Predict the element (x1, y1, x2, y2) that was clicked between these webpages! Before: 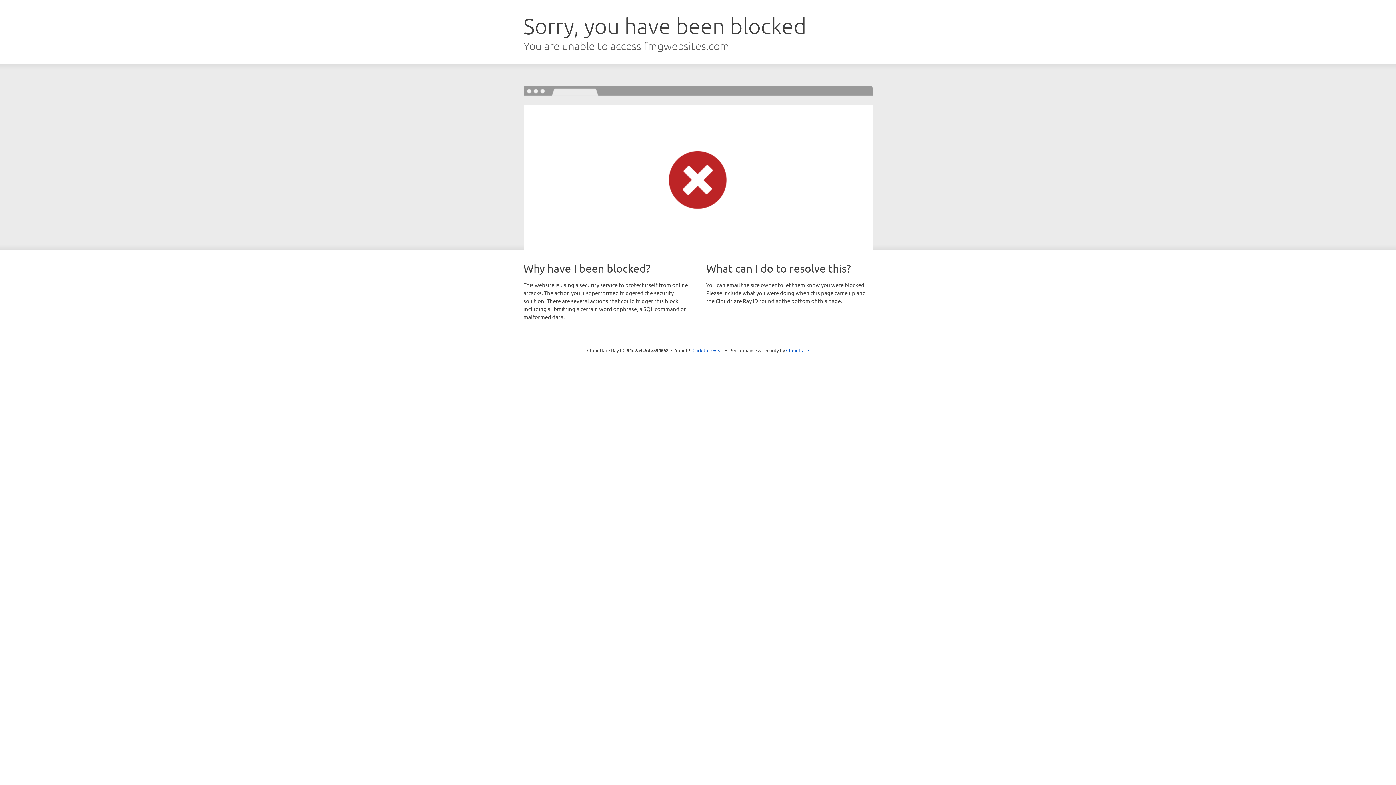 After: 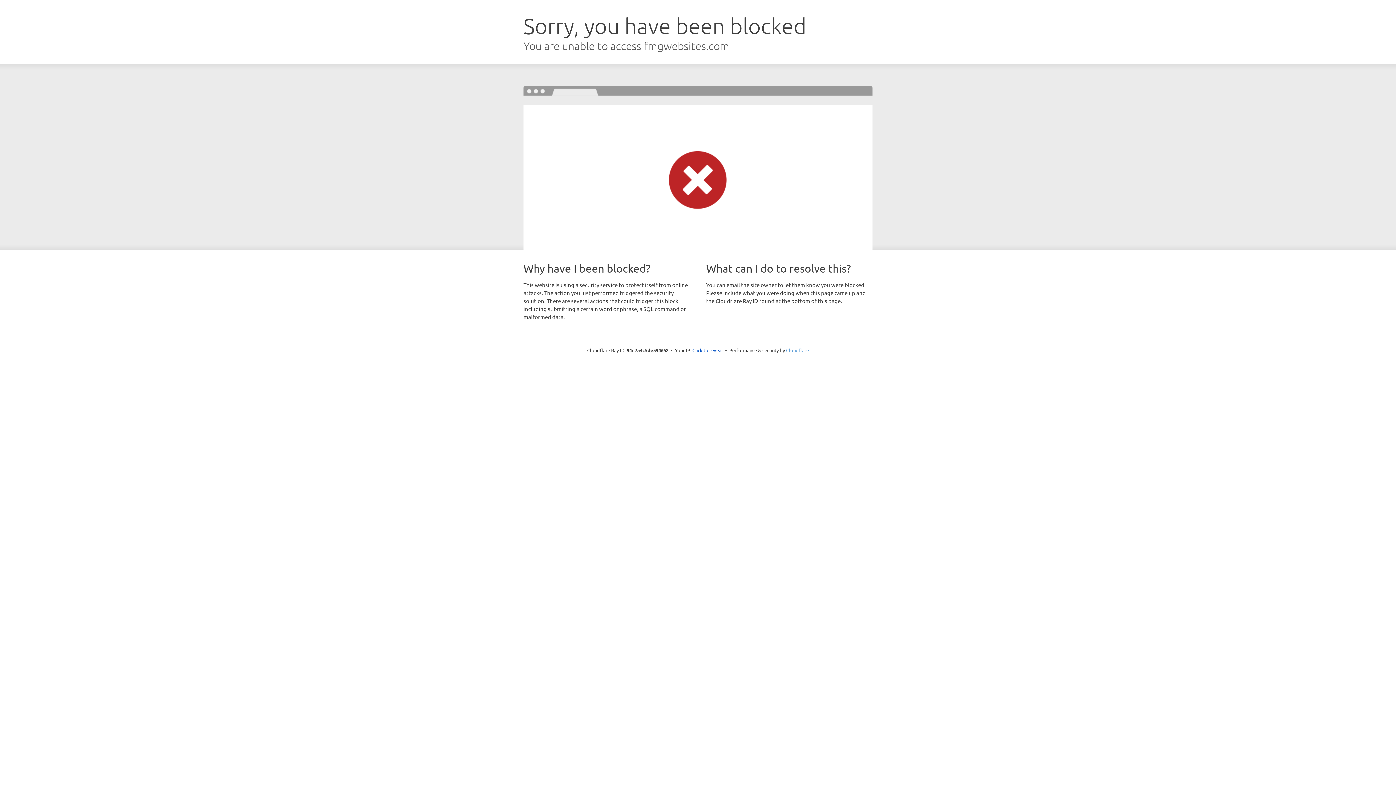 Action: bbox: (786, 347, 809, 353) label: Cloudflare